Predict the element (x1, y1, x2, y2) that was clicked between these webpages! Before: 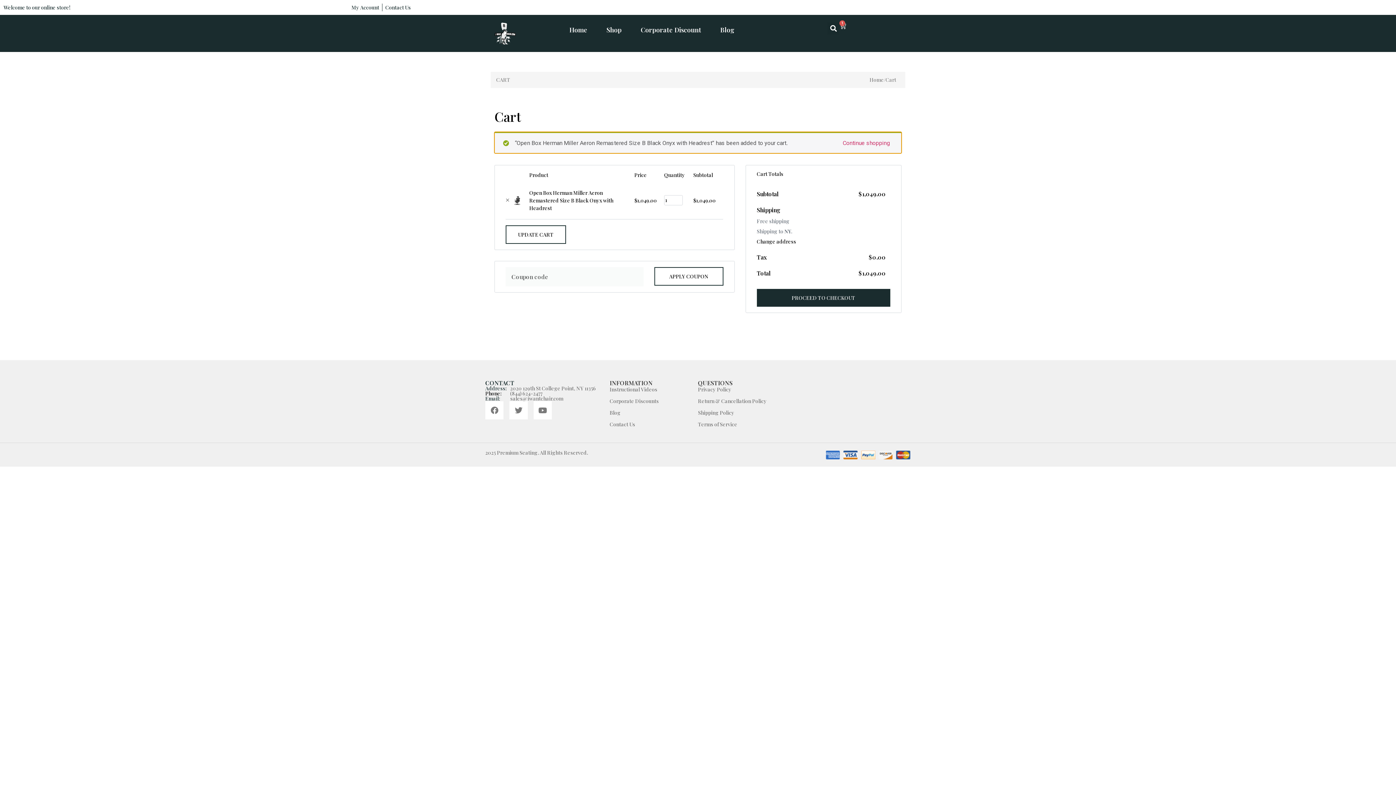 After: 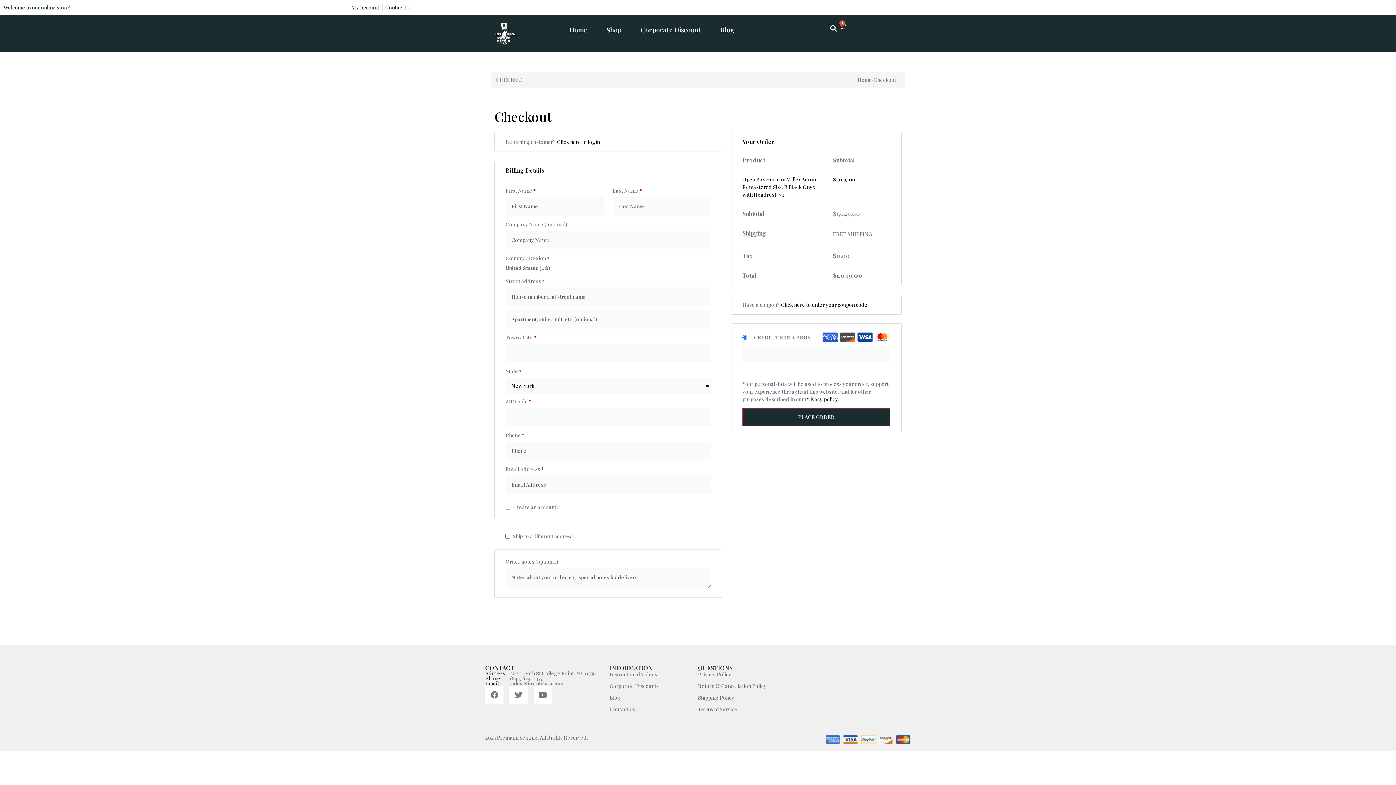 Action: label: PROCEED TO CHECKOUT bbox: (757, 289, 890, 306)